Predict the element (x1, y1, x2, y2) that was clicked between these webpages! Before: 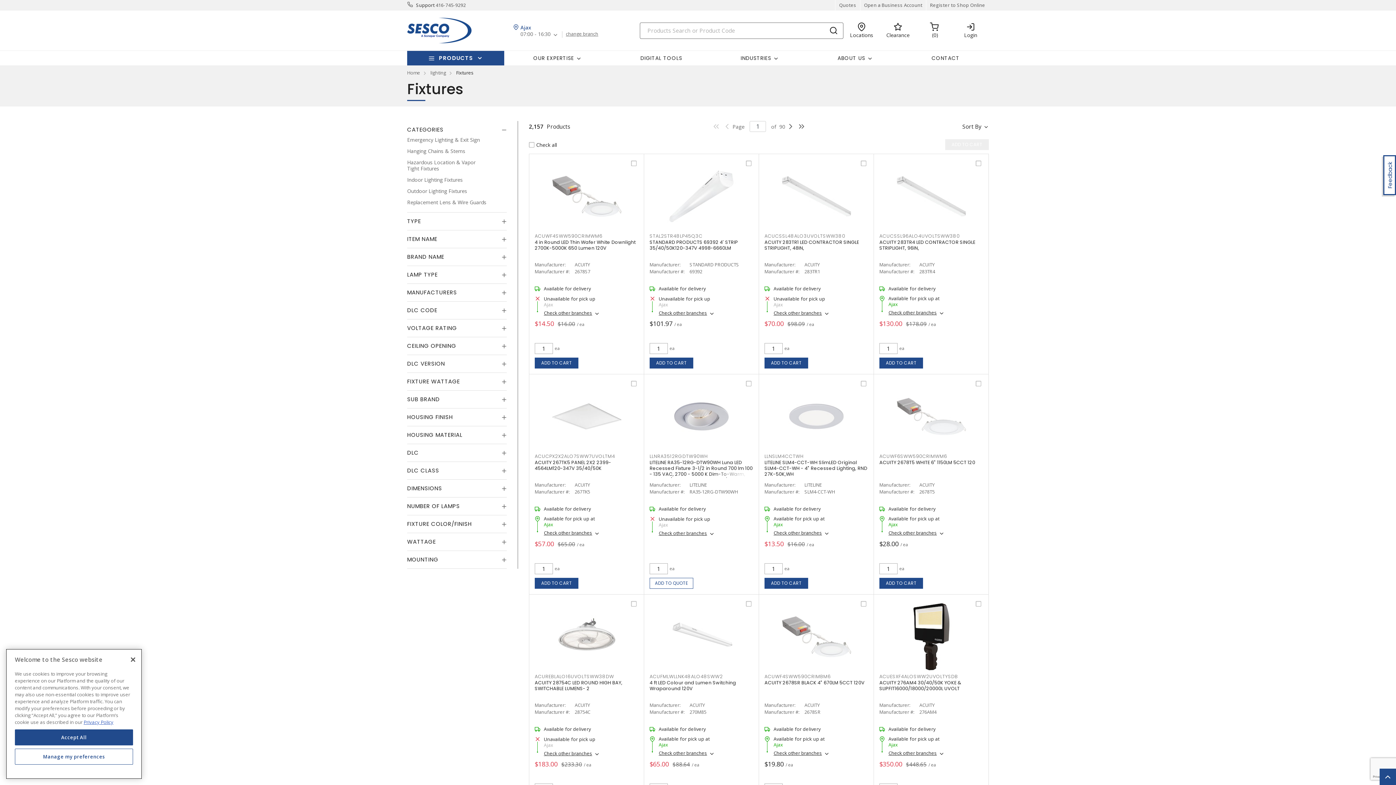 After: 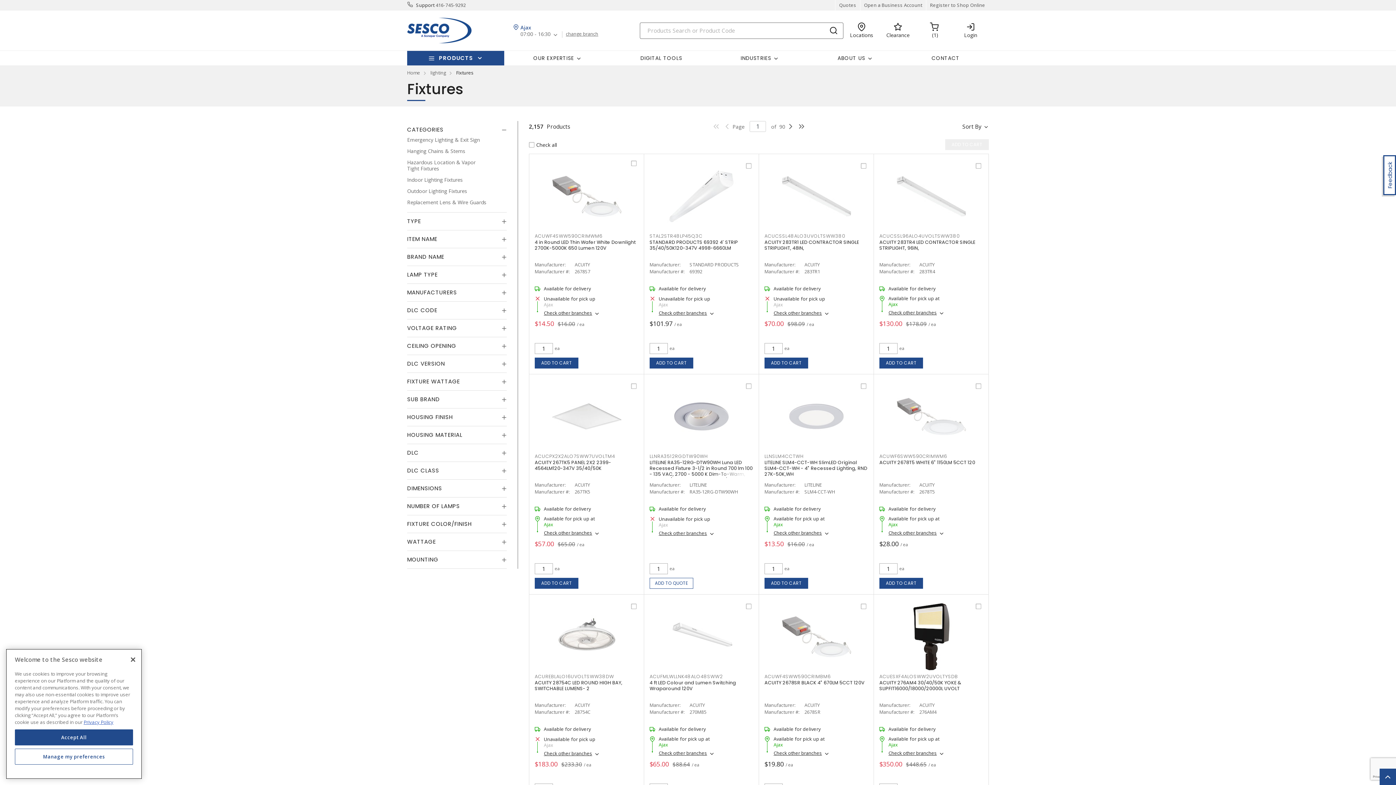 Action: bbox: (879, 578, 923, 589) label: ADD TO CART